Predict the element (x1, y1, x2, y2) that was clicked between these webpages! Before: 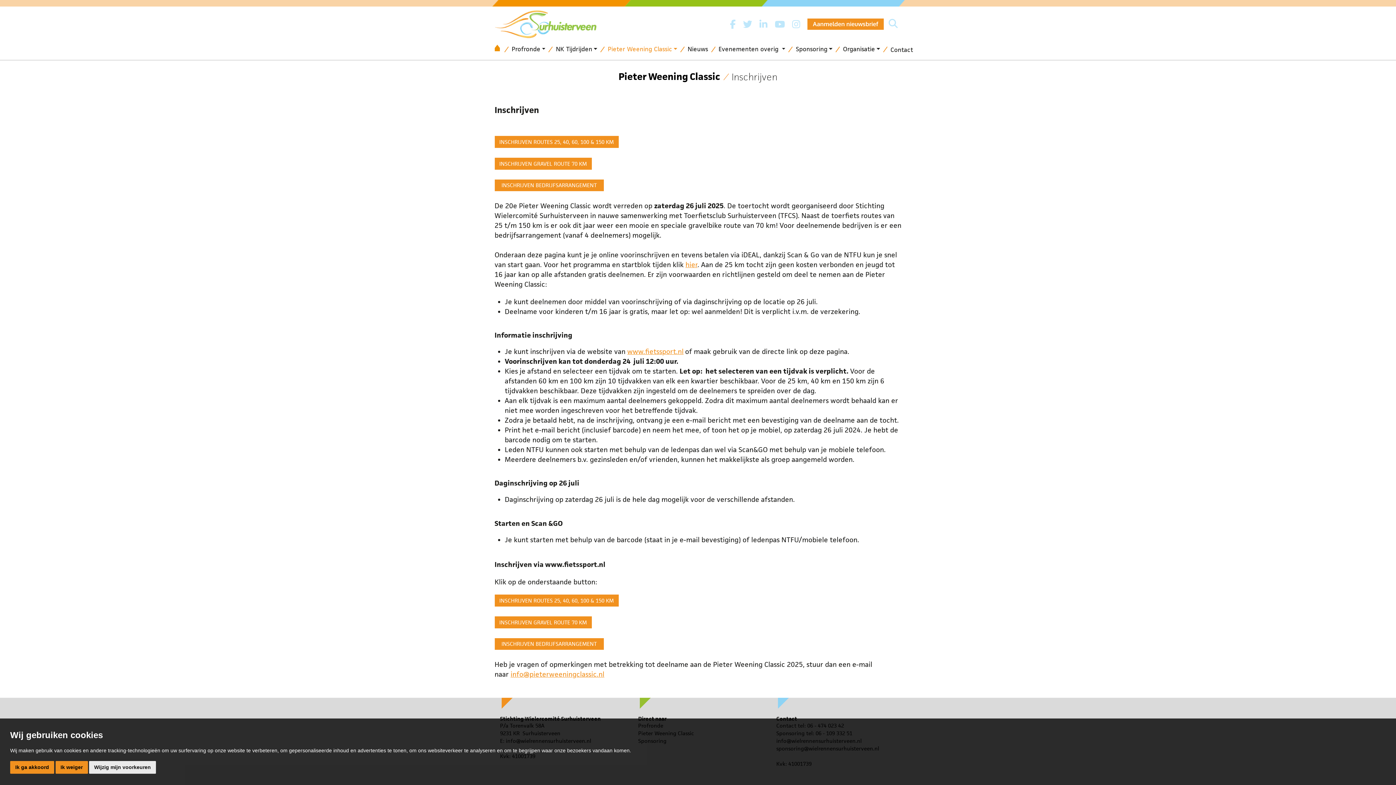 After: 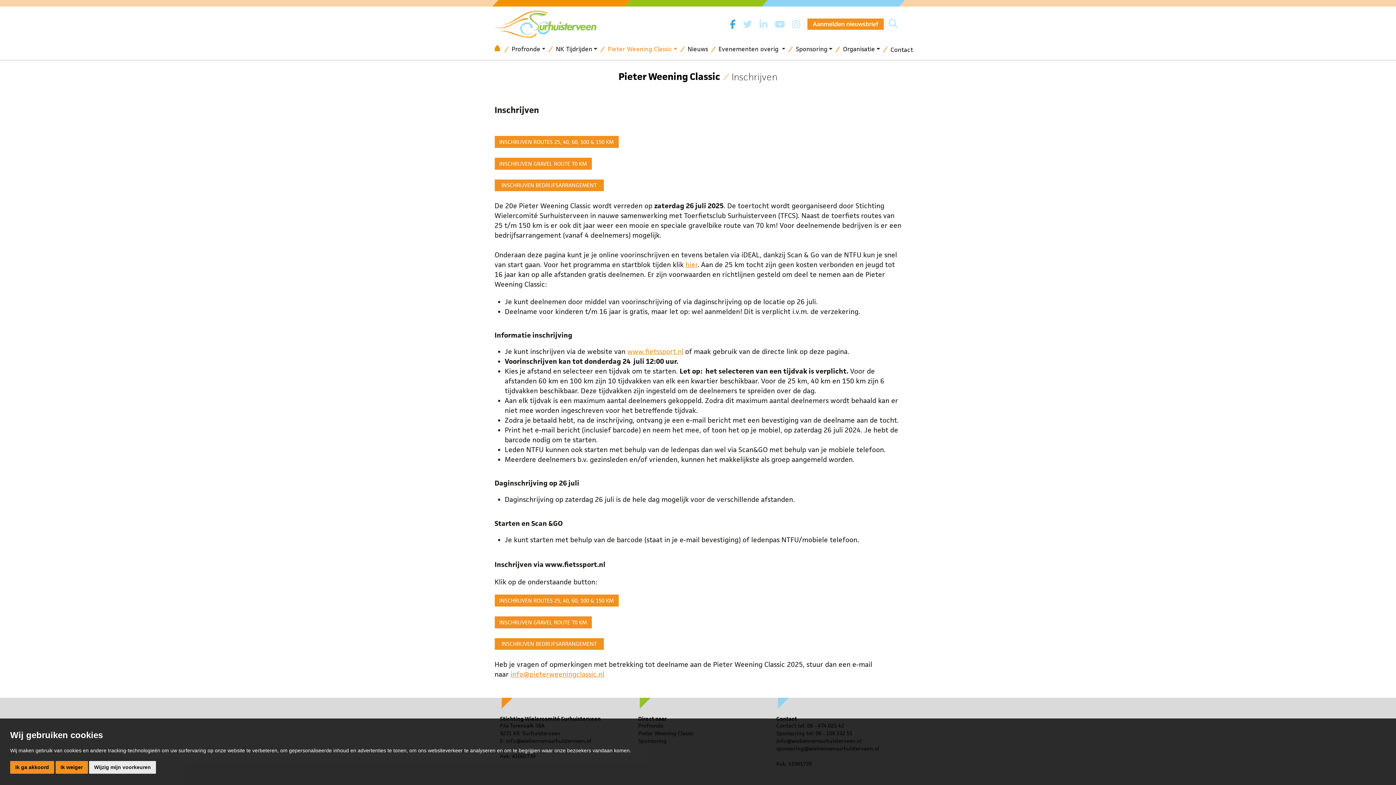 Action: bbox: (726, 19, 739, 28)